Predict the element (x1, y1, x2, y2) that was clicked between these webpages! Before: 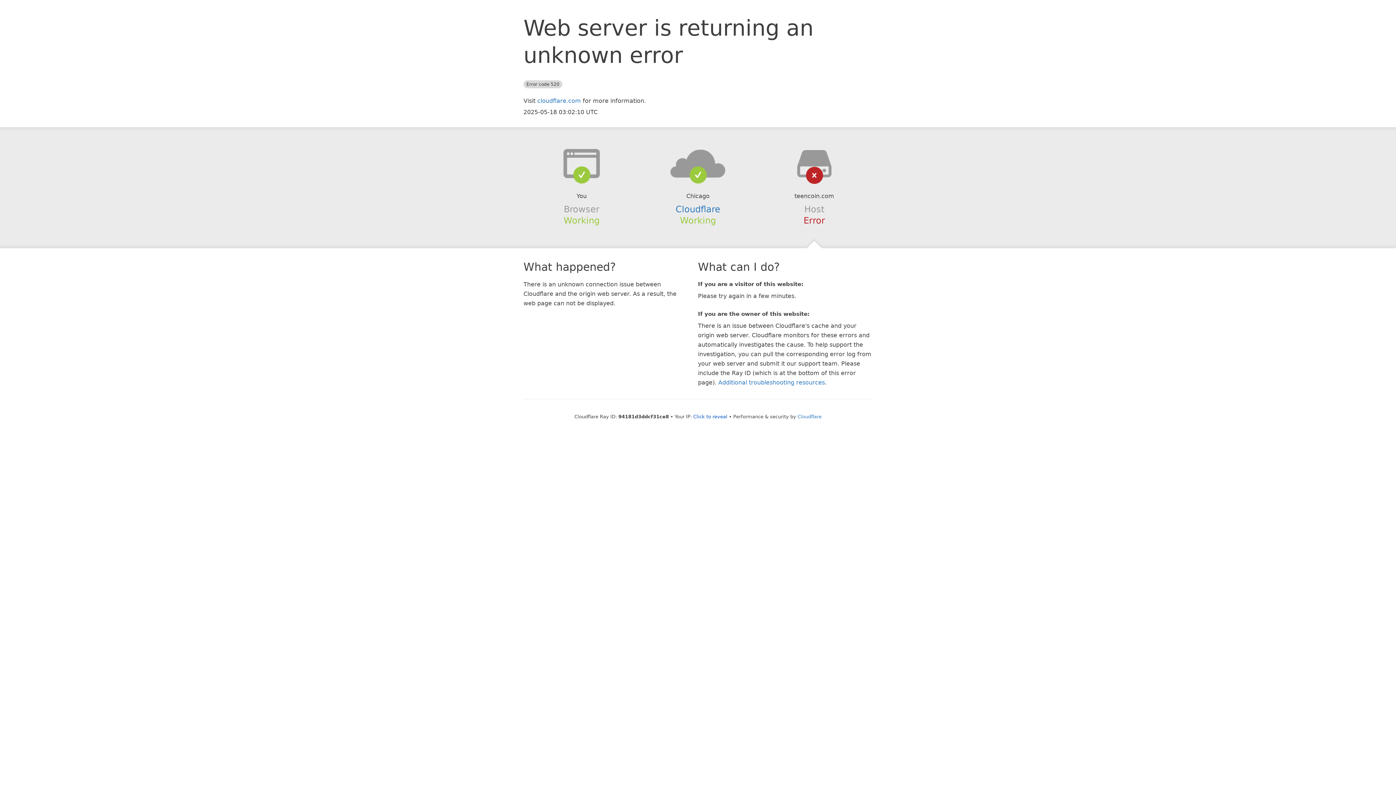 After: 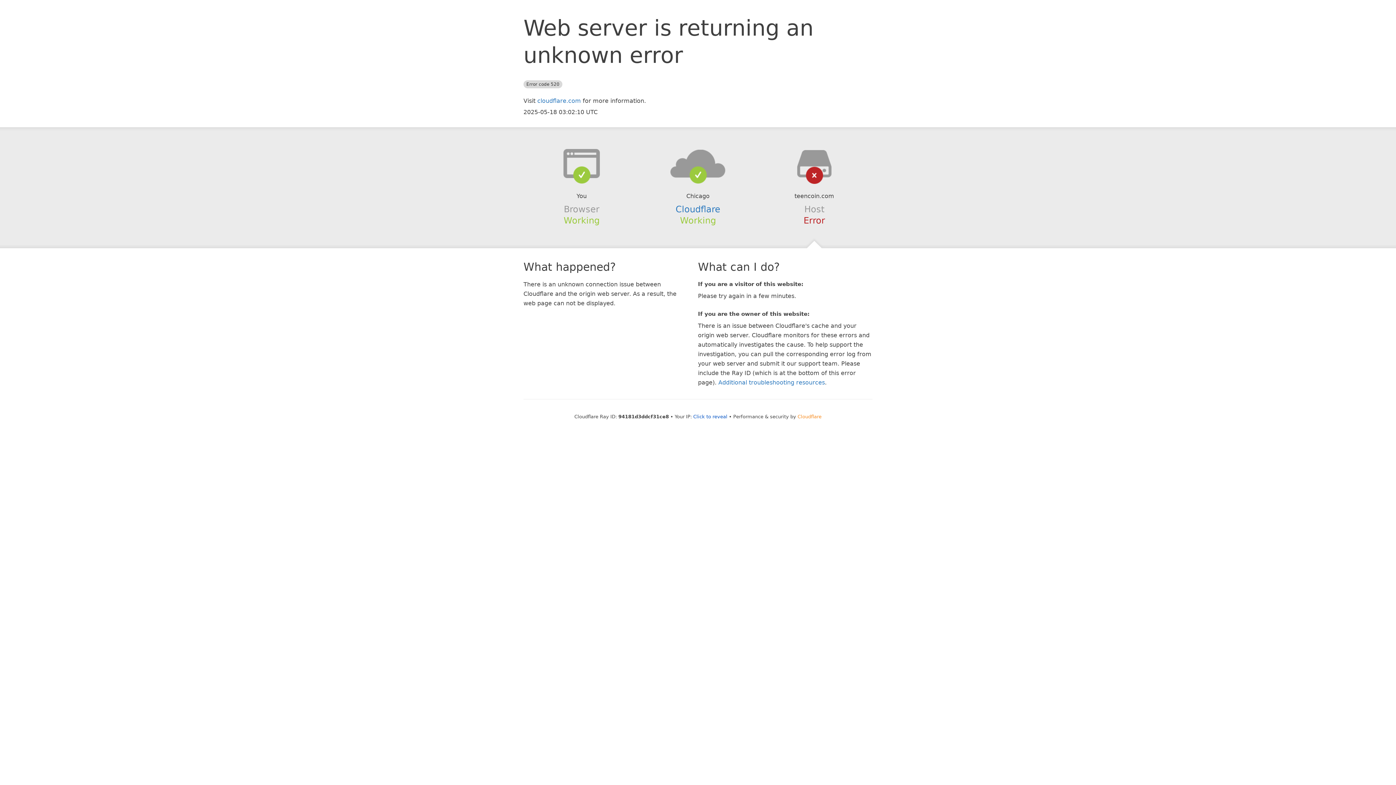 Action: label: Cloudflare bbox: (797, 414, 821, 419)